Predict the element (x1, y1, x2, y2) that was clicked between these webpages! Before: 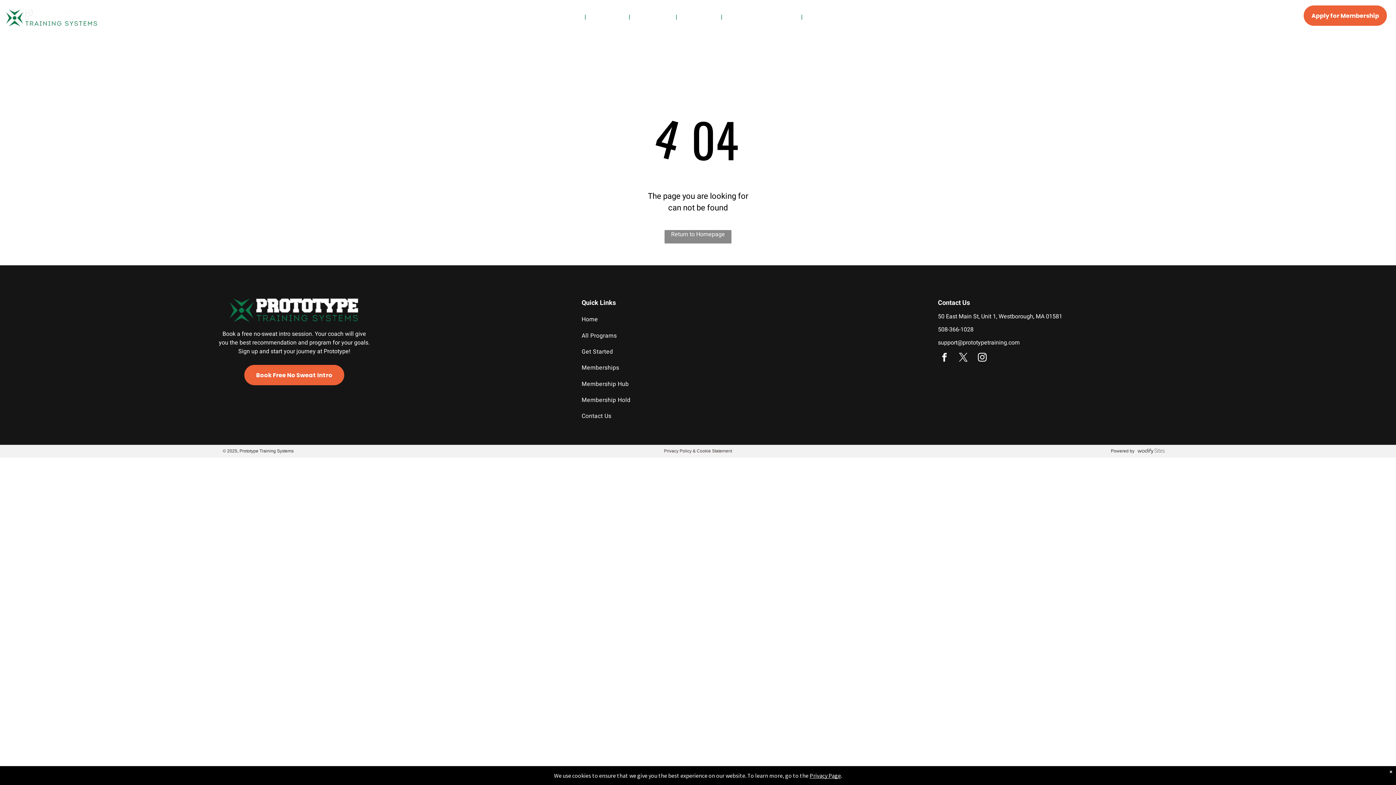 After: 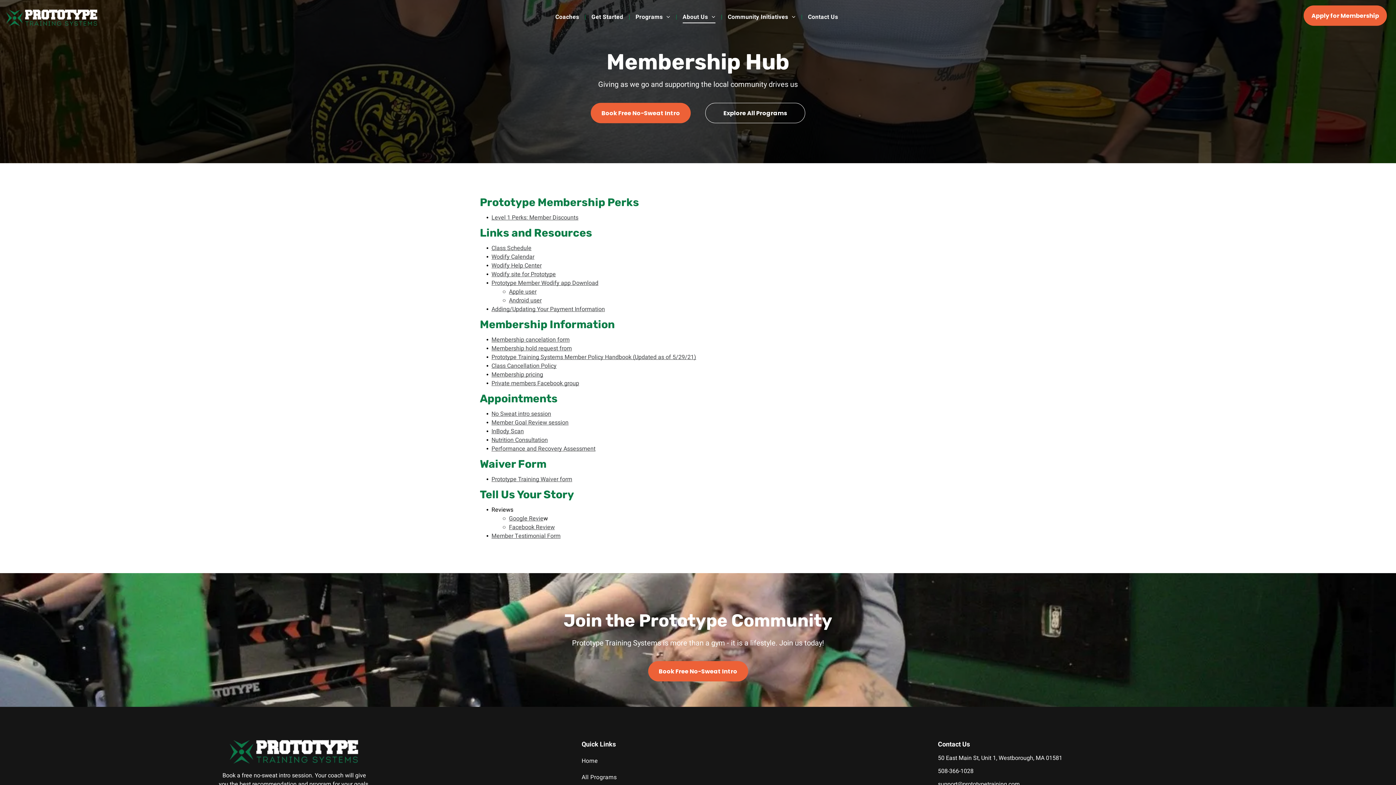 Action: label: Membership Hub bbox: (581, 376, 925, 392)